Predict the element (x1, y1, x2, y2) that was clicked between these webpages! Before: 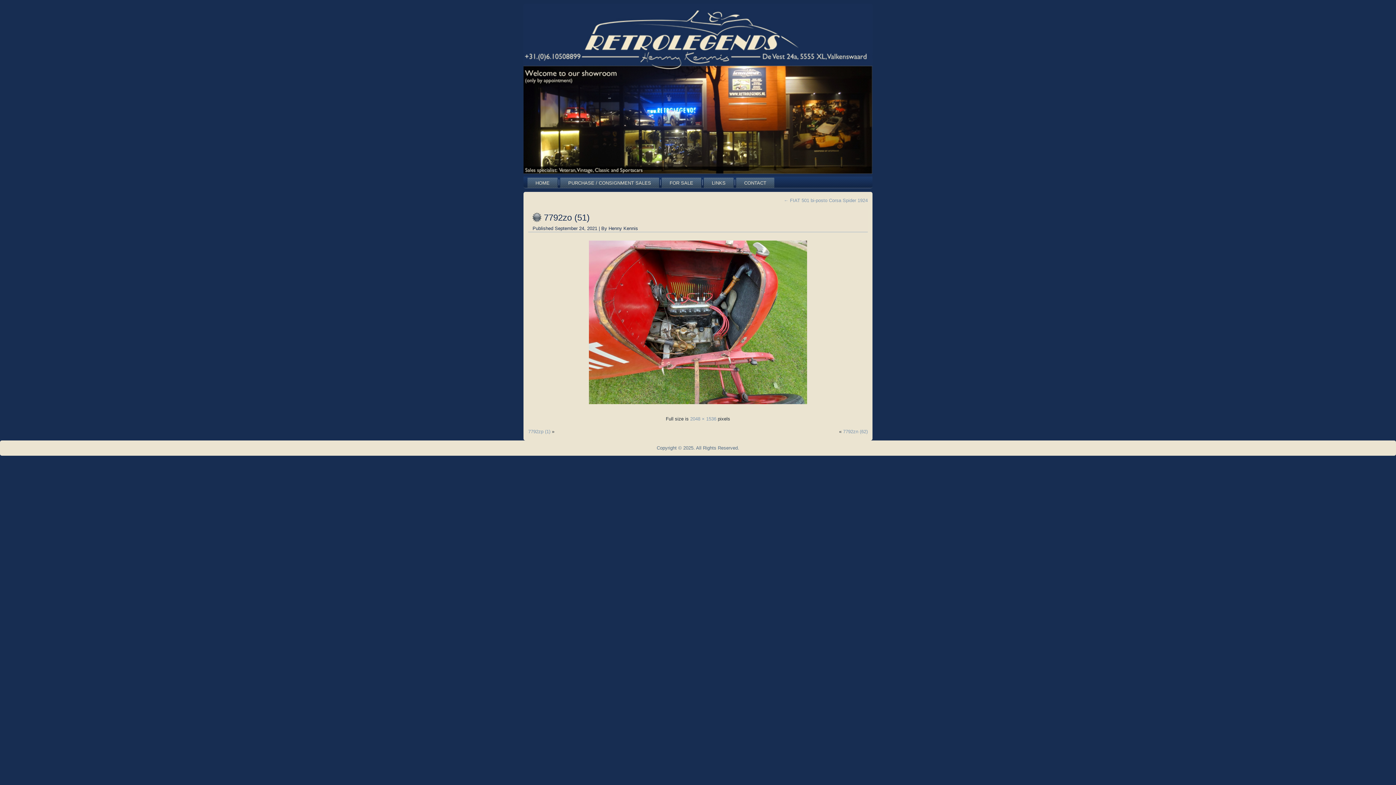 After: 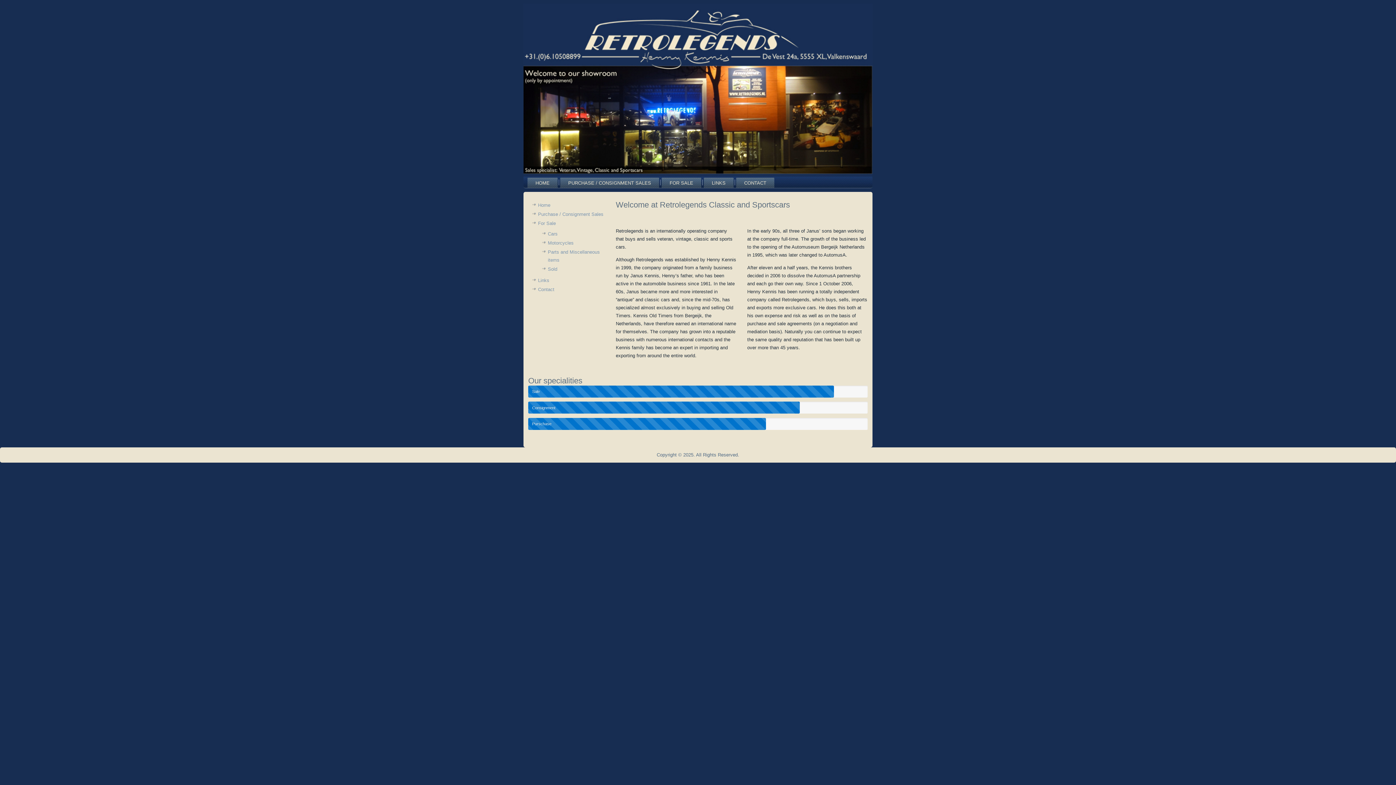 Action: label: Henny Kennis bbox: (608, 225, 638, 231)